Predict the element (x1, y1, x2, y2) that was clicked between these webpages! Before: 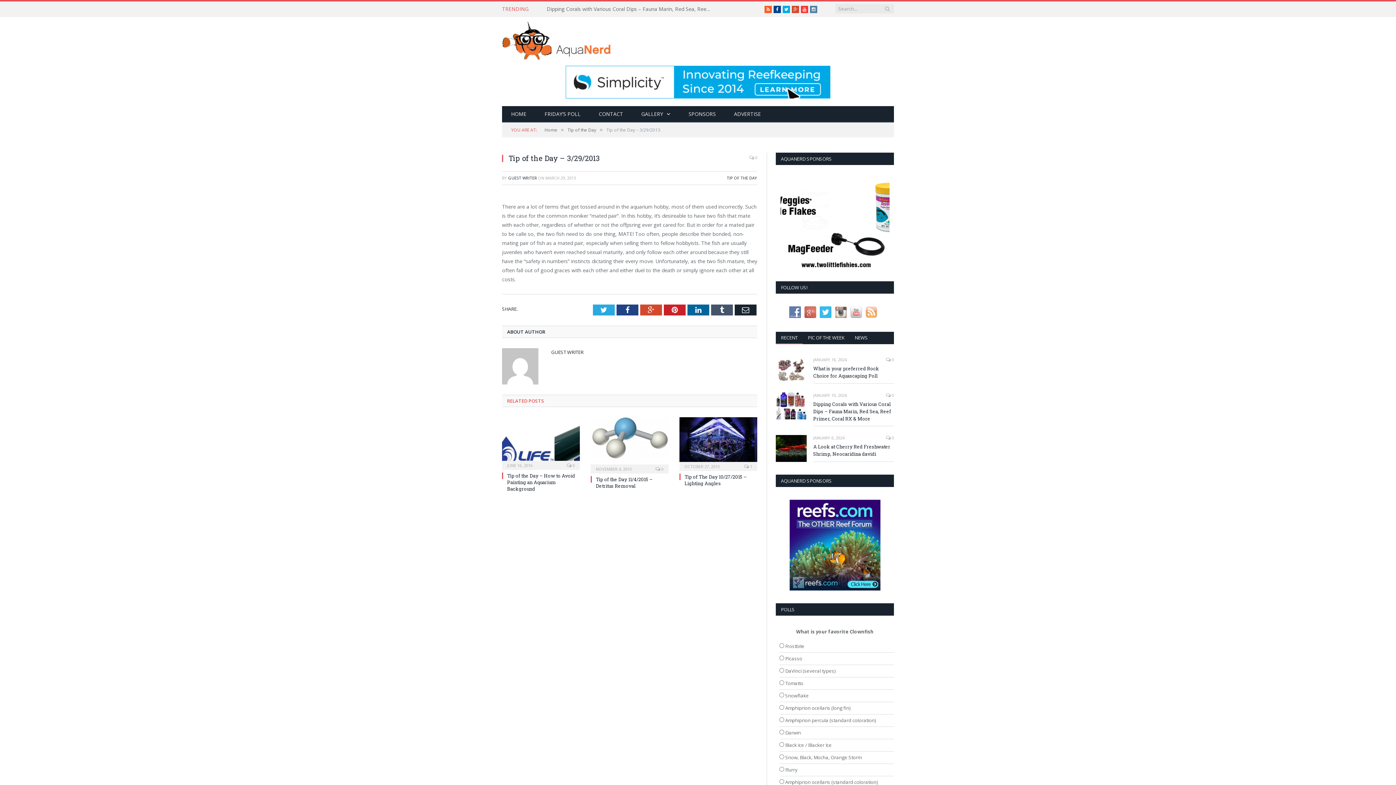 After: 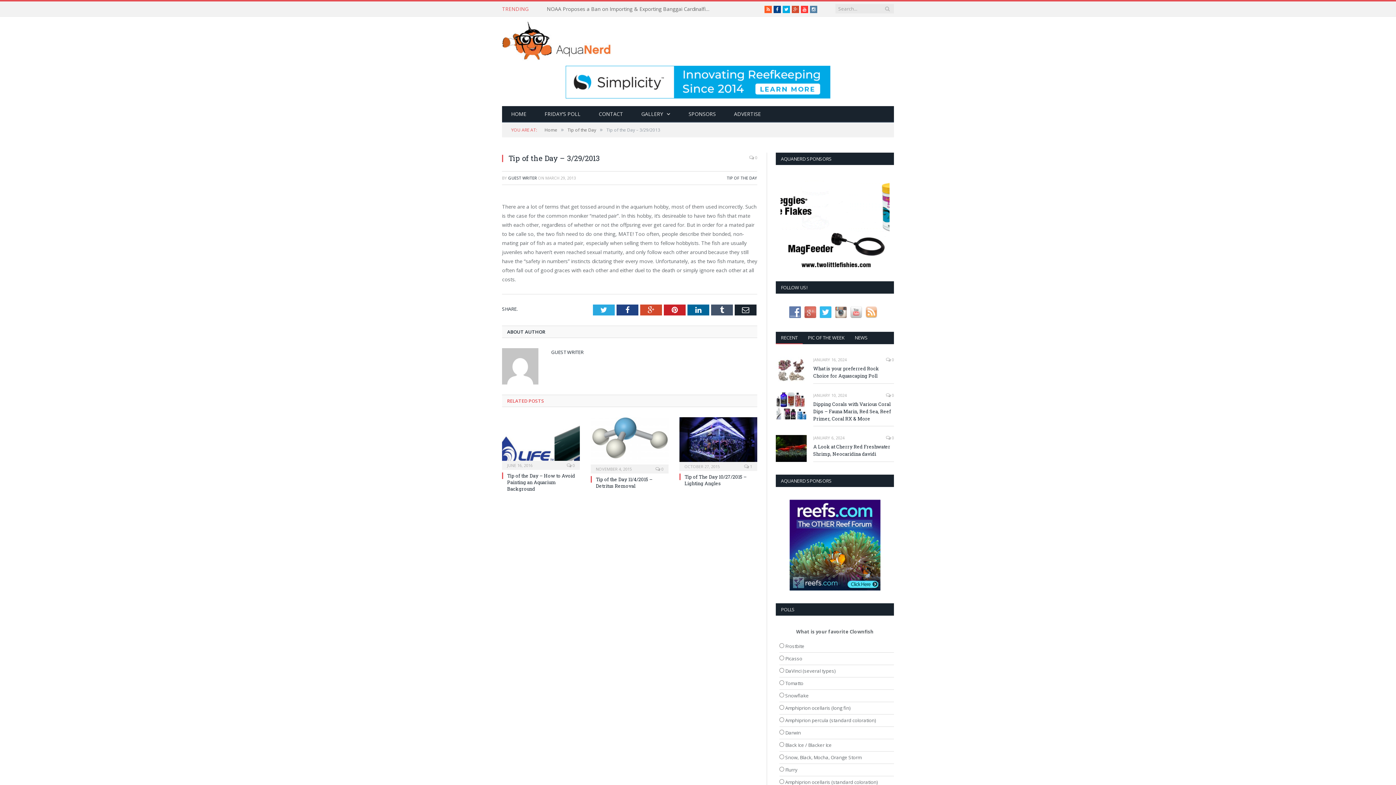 Action: label: RECENT bbox: (776, 332, 802, 344)